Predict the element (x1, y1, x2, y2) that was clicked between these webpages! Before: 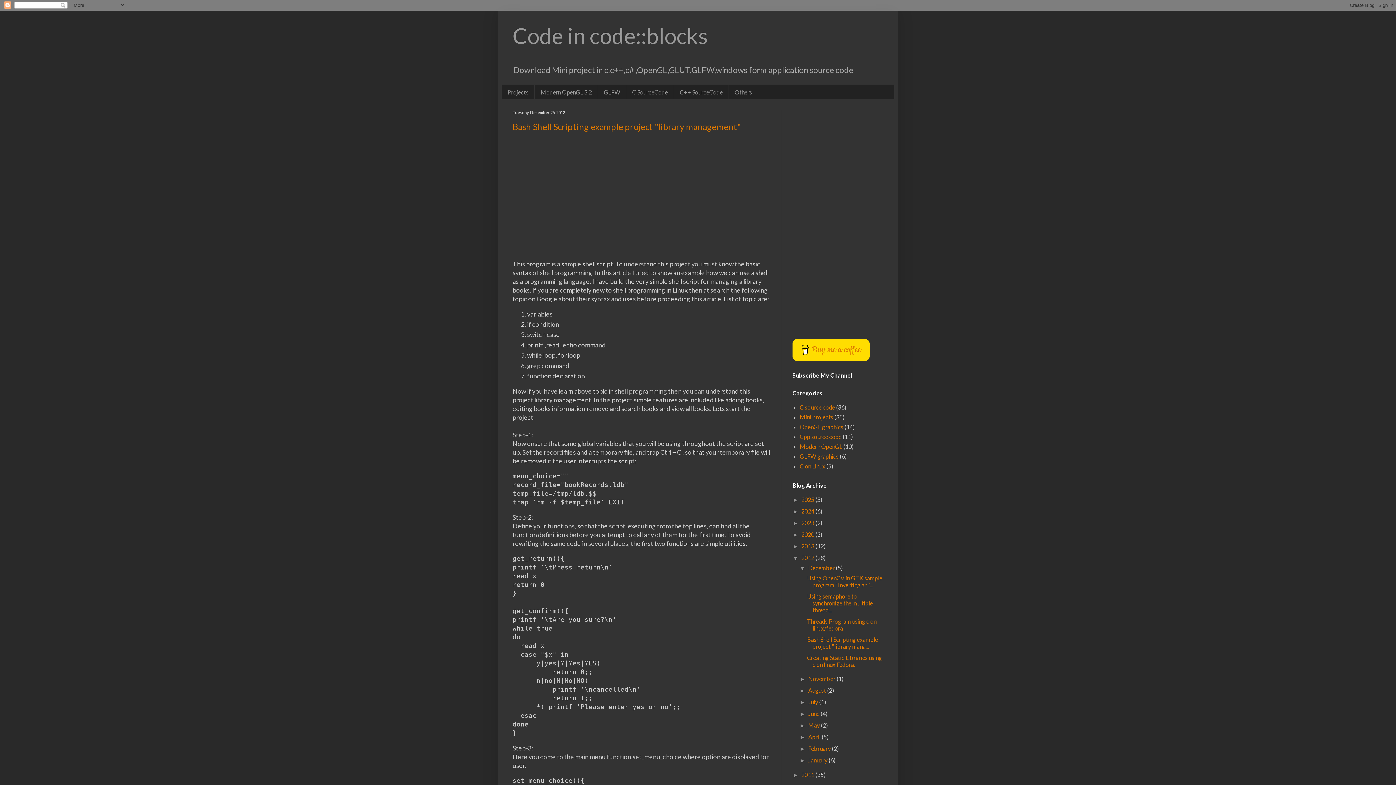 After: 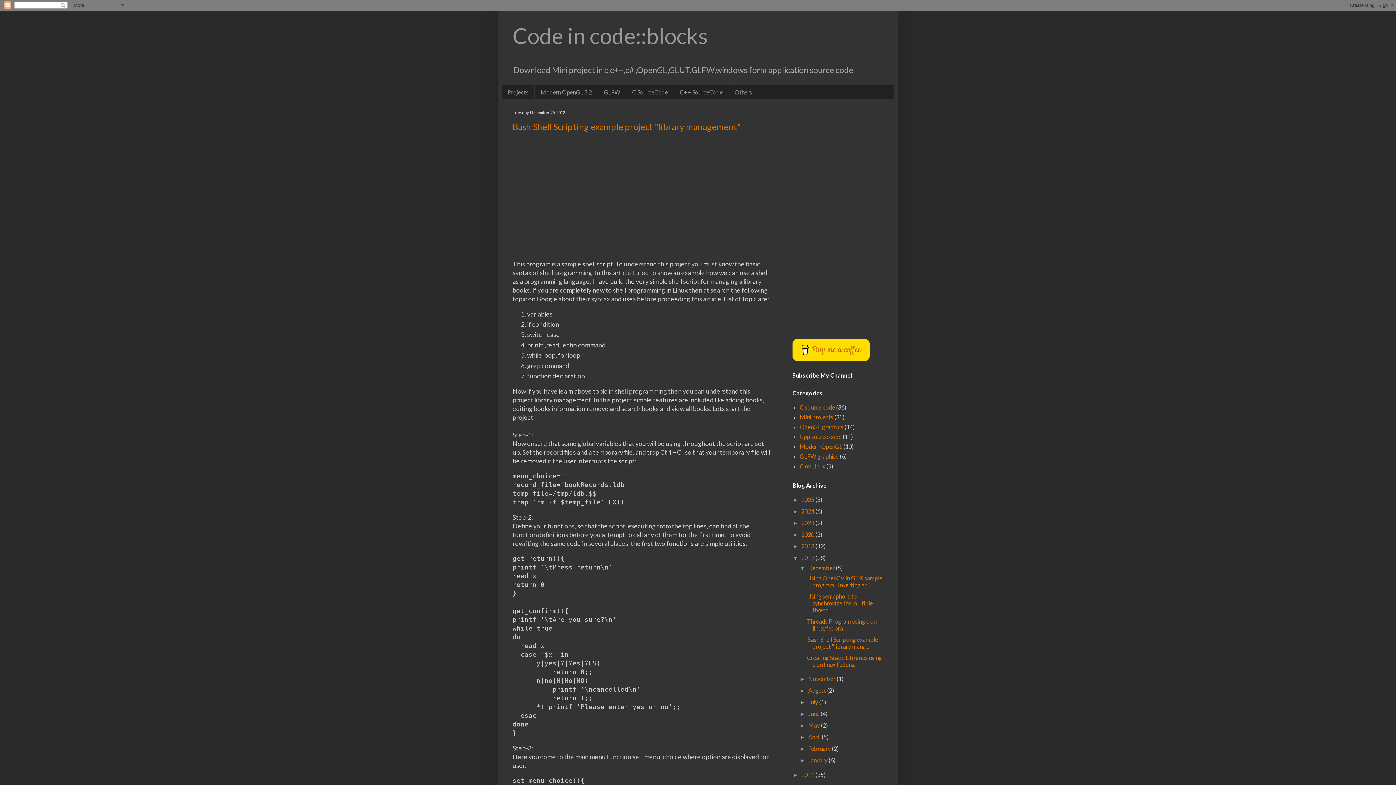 Action: bbox: (792, 339, 869, 361) label: Buy me a coffee